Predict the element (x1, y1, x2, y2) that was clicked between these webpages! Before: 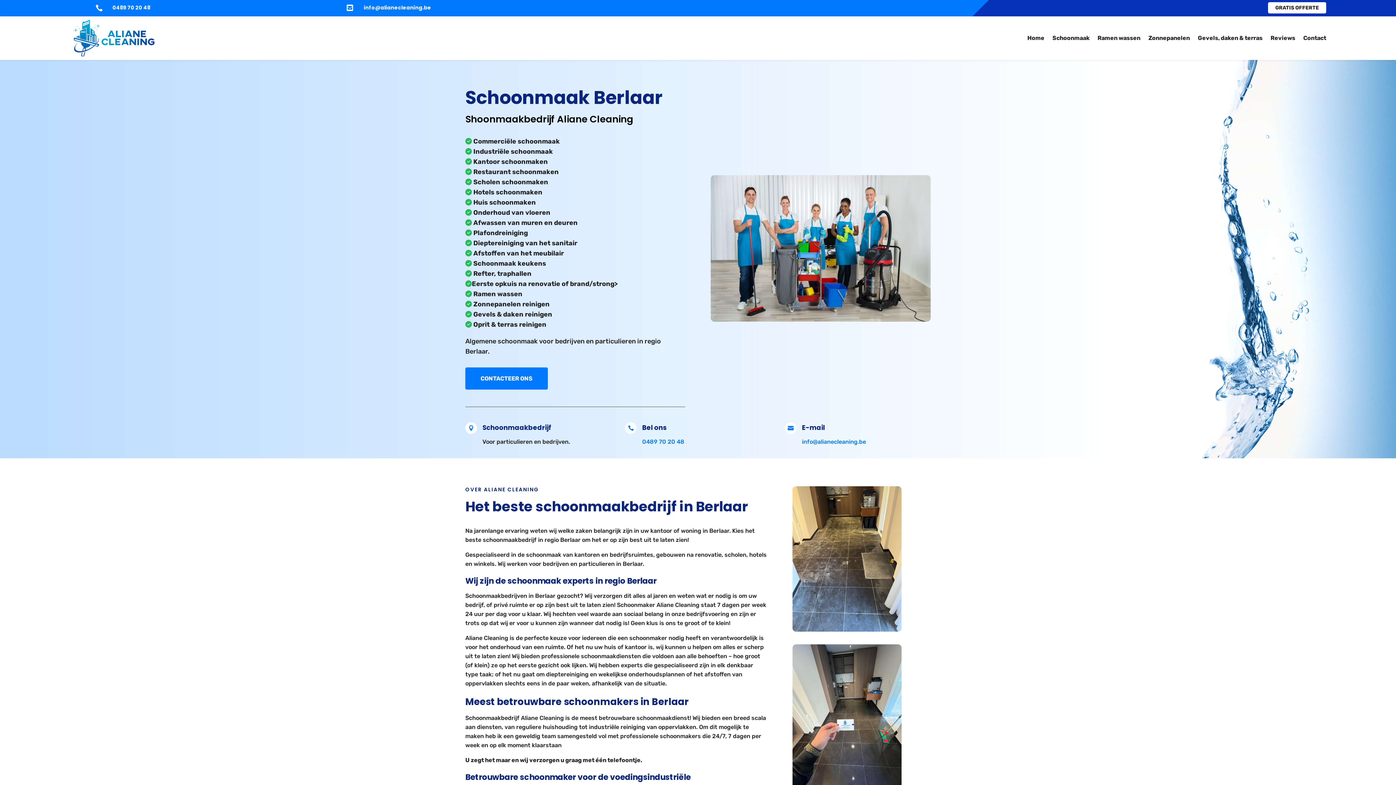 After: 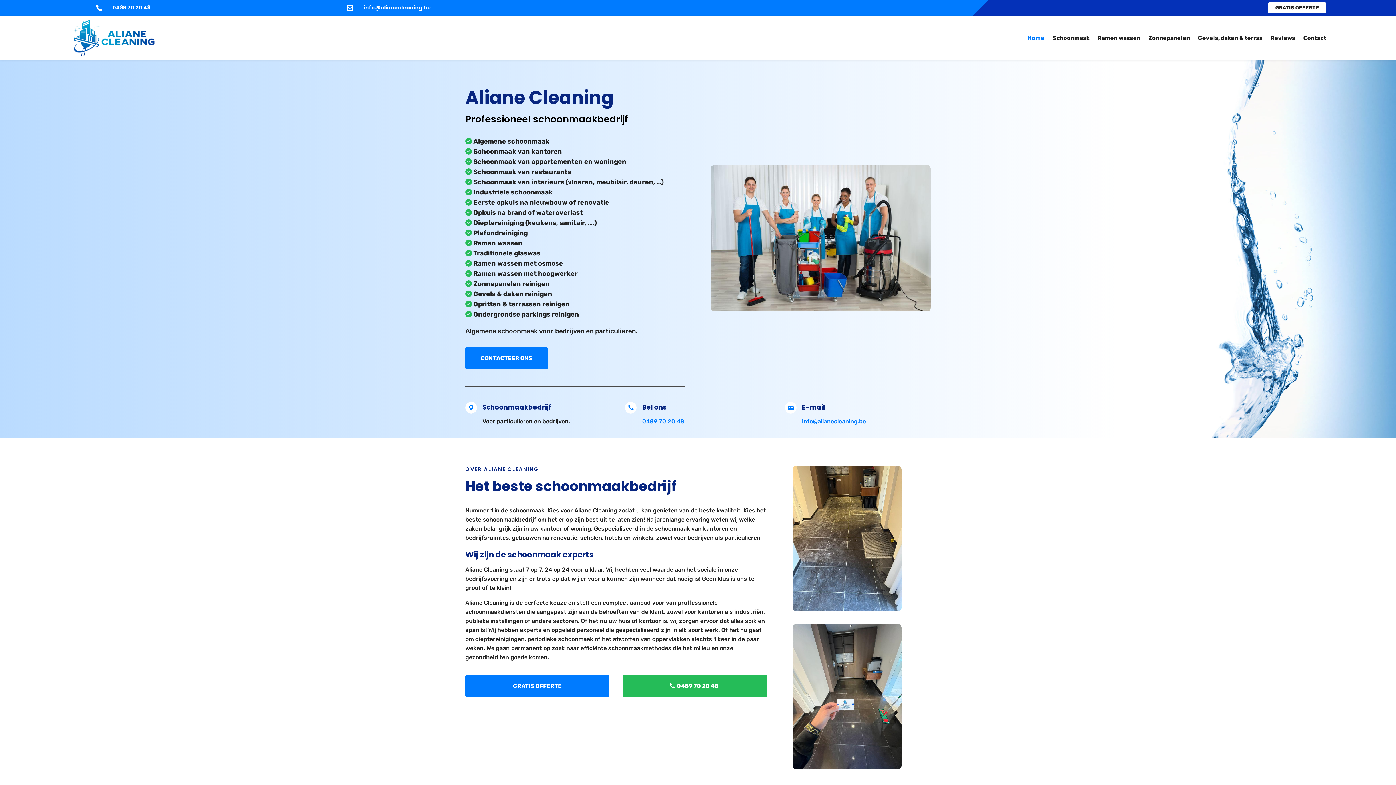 Action: bbox: (69, 20, 155, 56)